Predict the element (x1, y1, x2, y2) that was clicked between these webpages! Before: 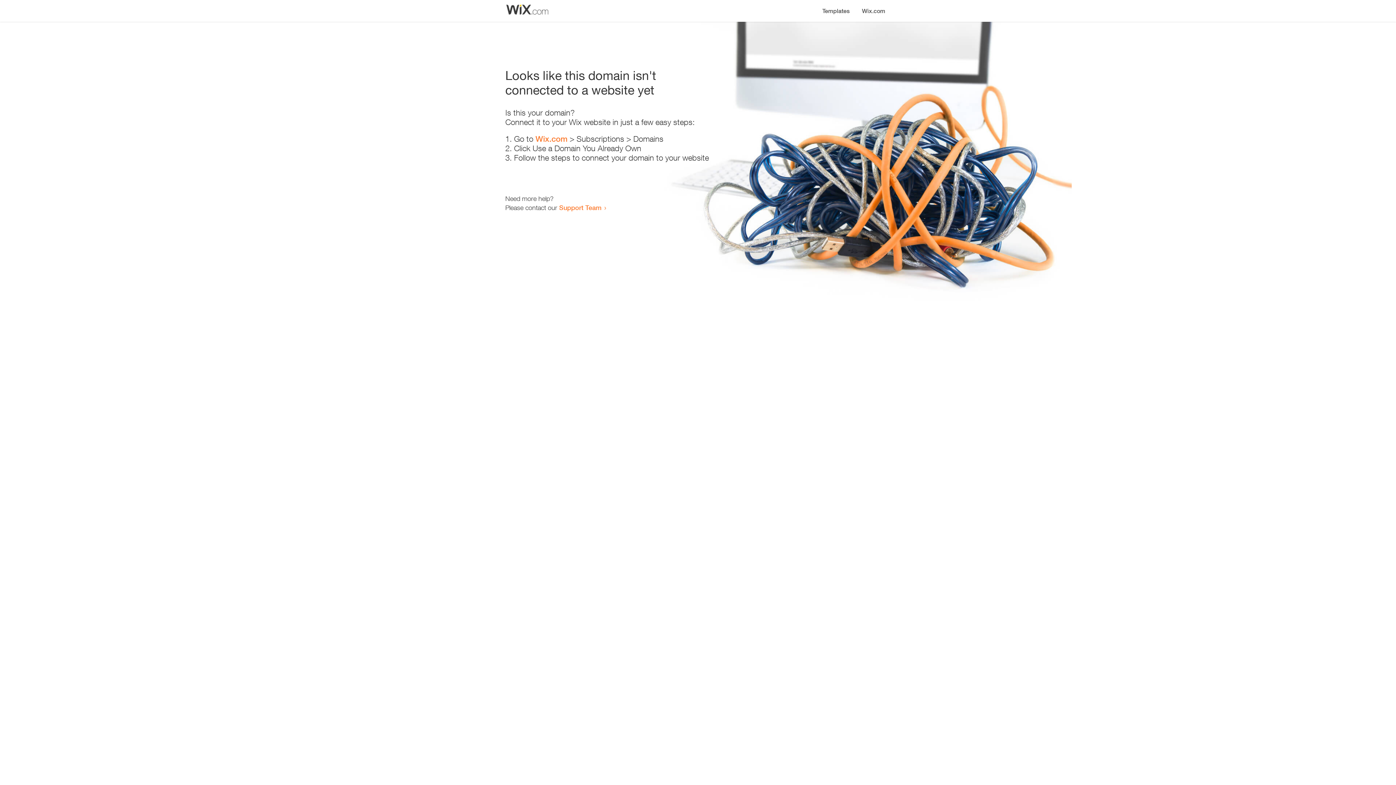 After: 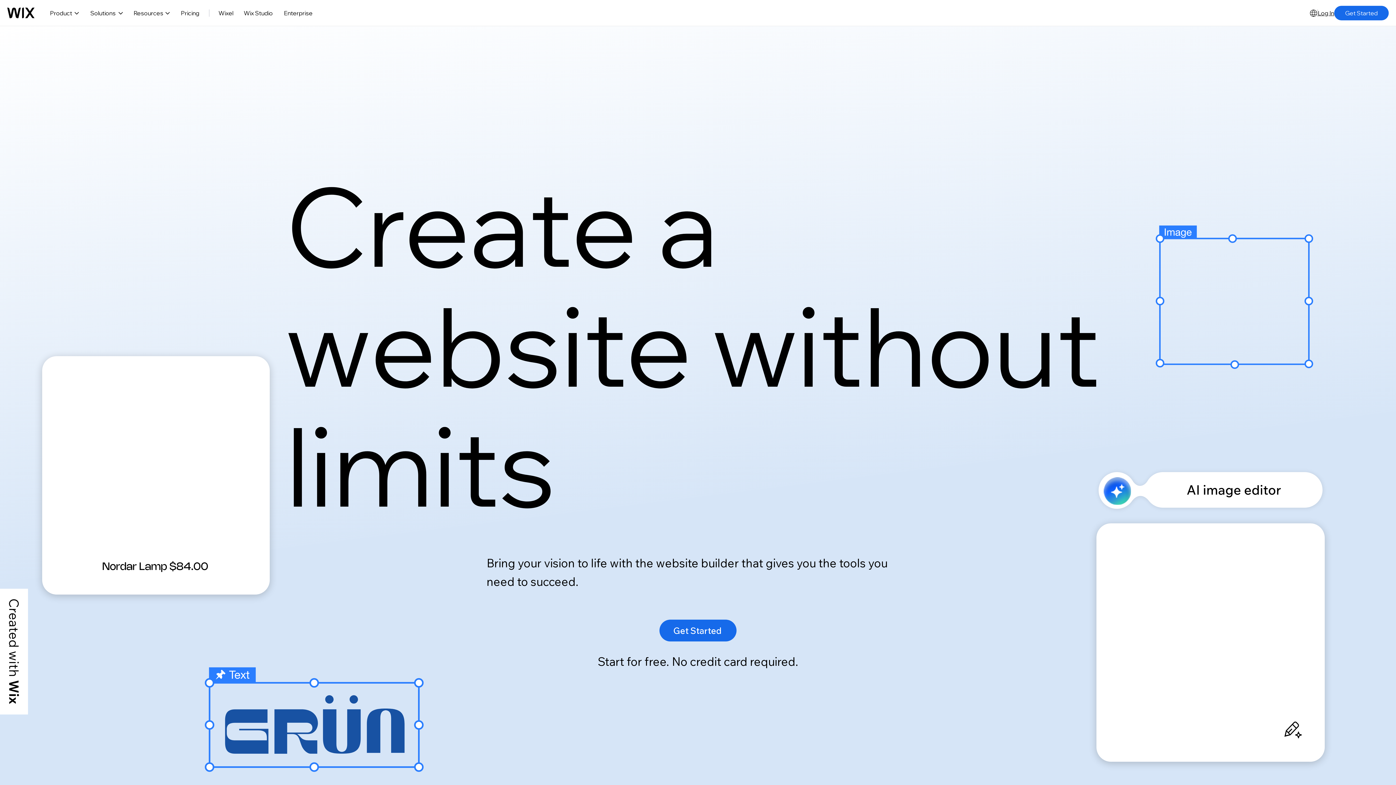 Action: label: Wix.com bbox: (856, 0, 890, 14)